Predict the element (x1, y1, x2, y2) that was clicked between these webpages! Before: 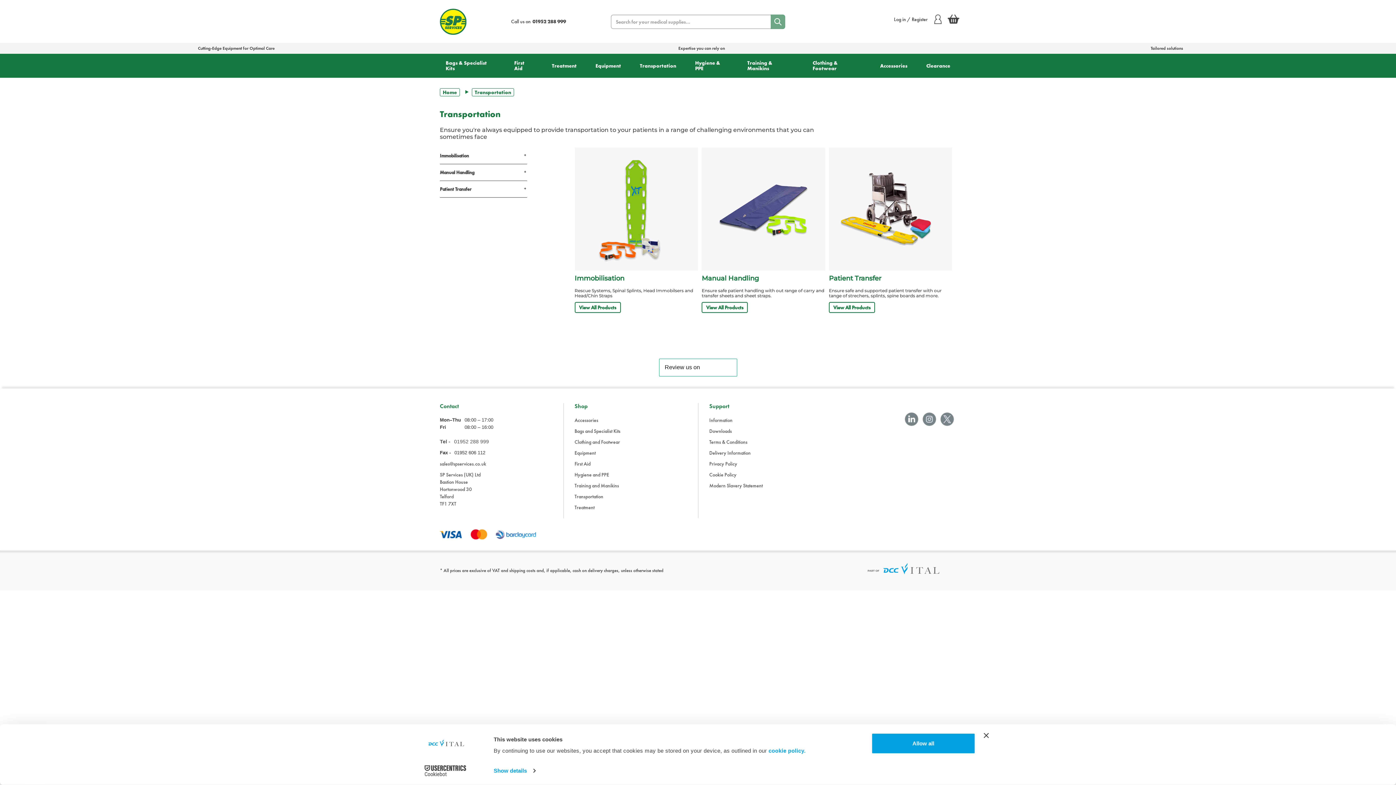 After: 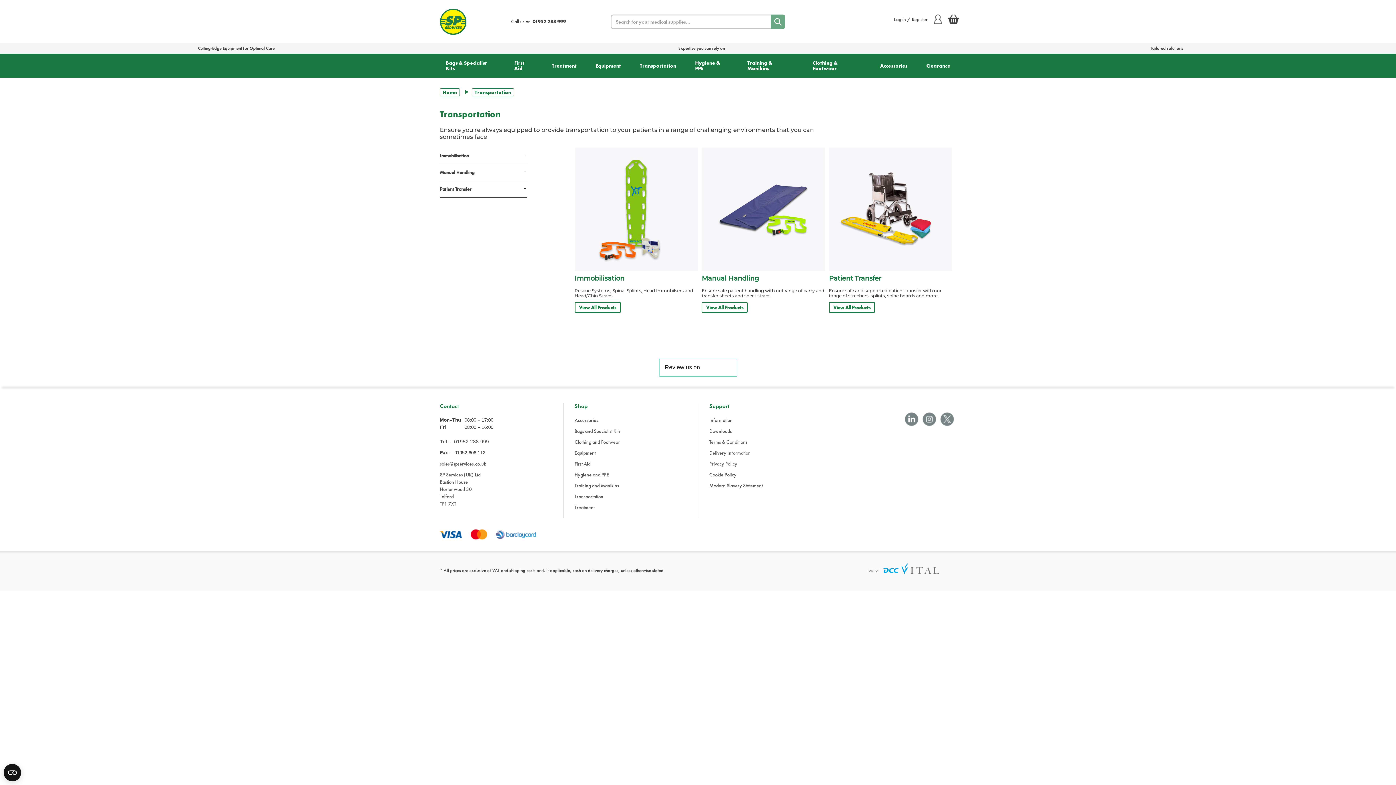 Action: bbox: (440, 460, 493, 467) label: sales@spservices.co.uk